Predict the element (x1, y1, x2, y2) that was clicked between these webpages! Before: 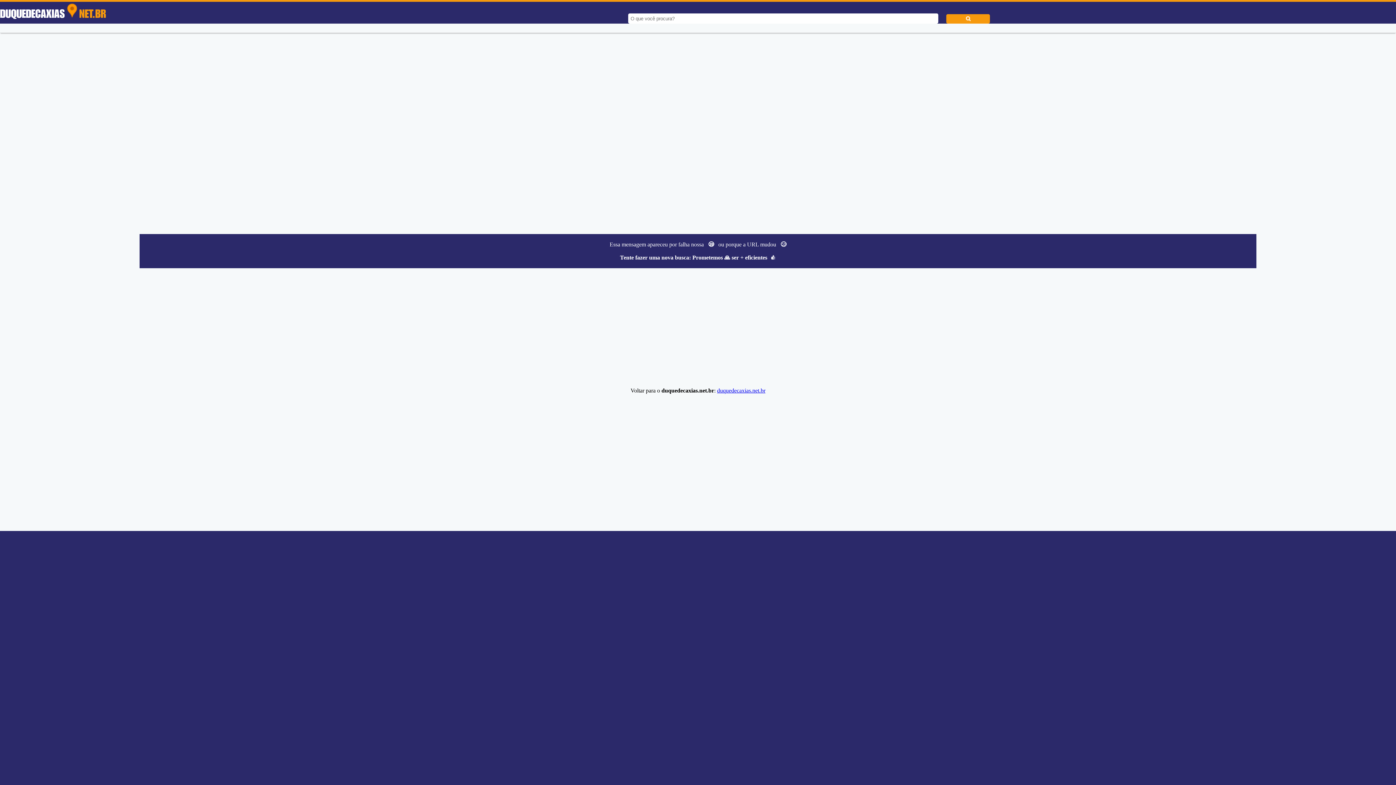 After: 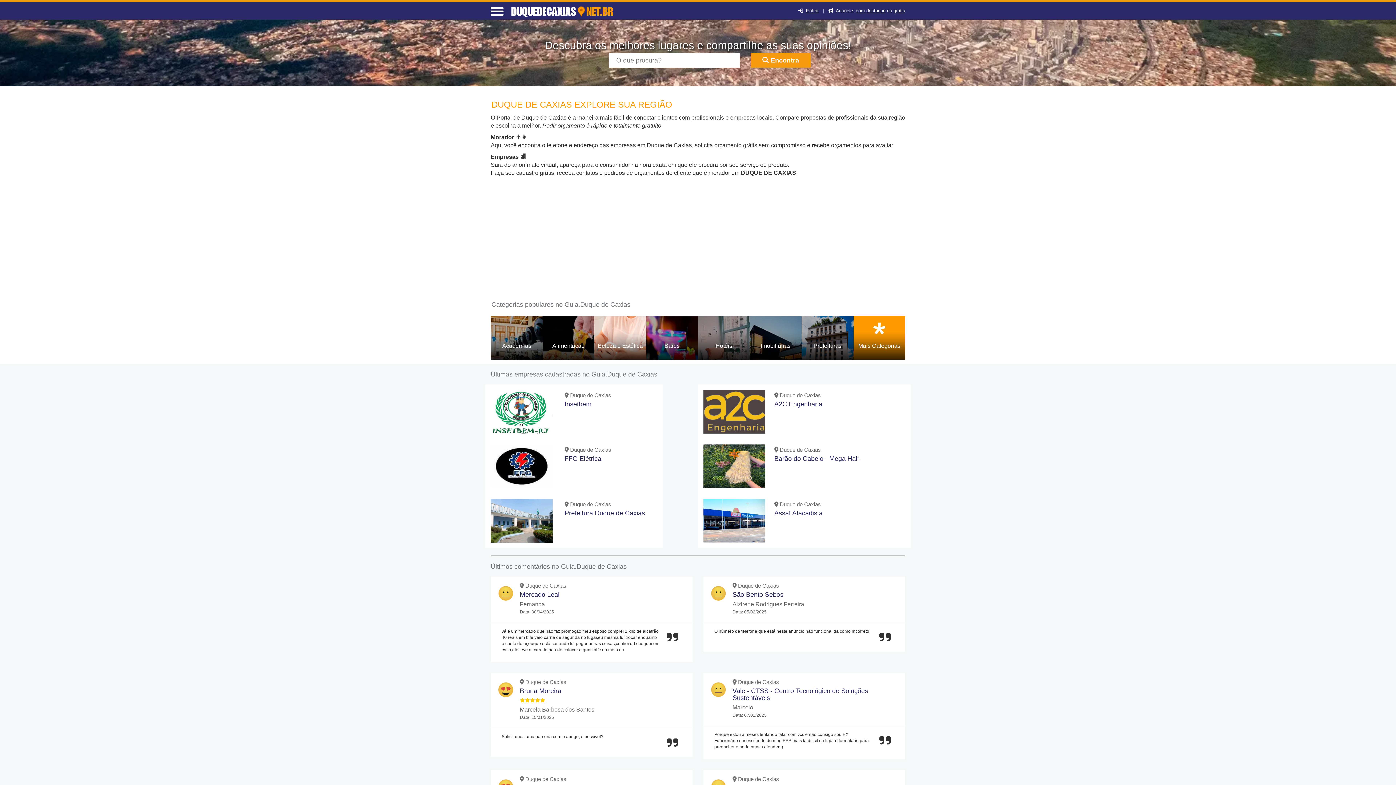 Action: label: DUQUEDECAXIASNET.BR bbox: (0, 6, 106, 20)